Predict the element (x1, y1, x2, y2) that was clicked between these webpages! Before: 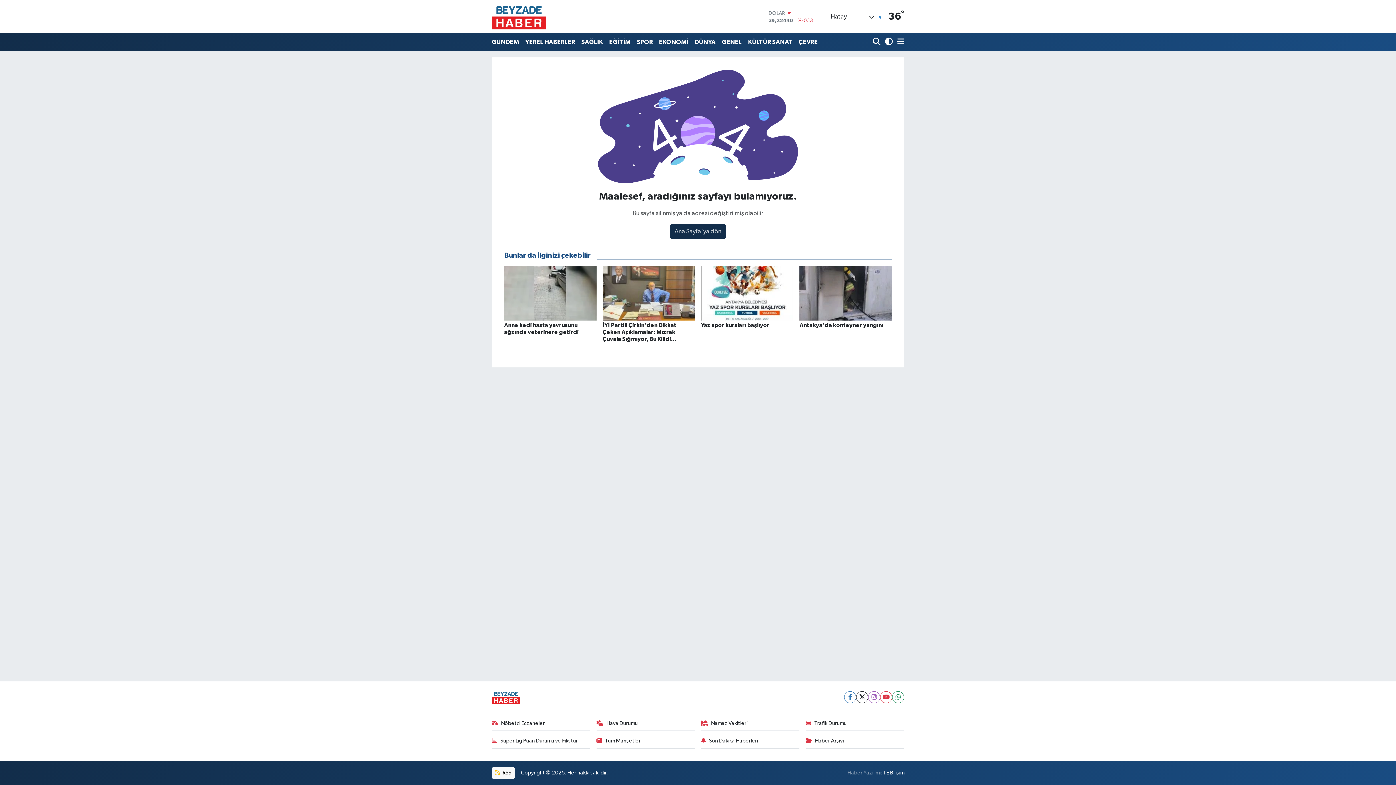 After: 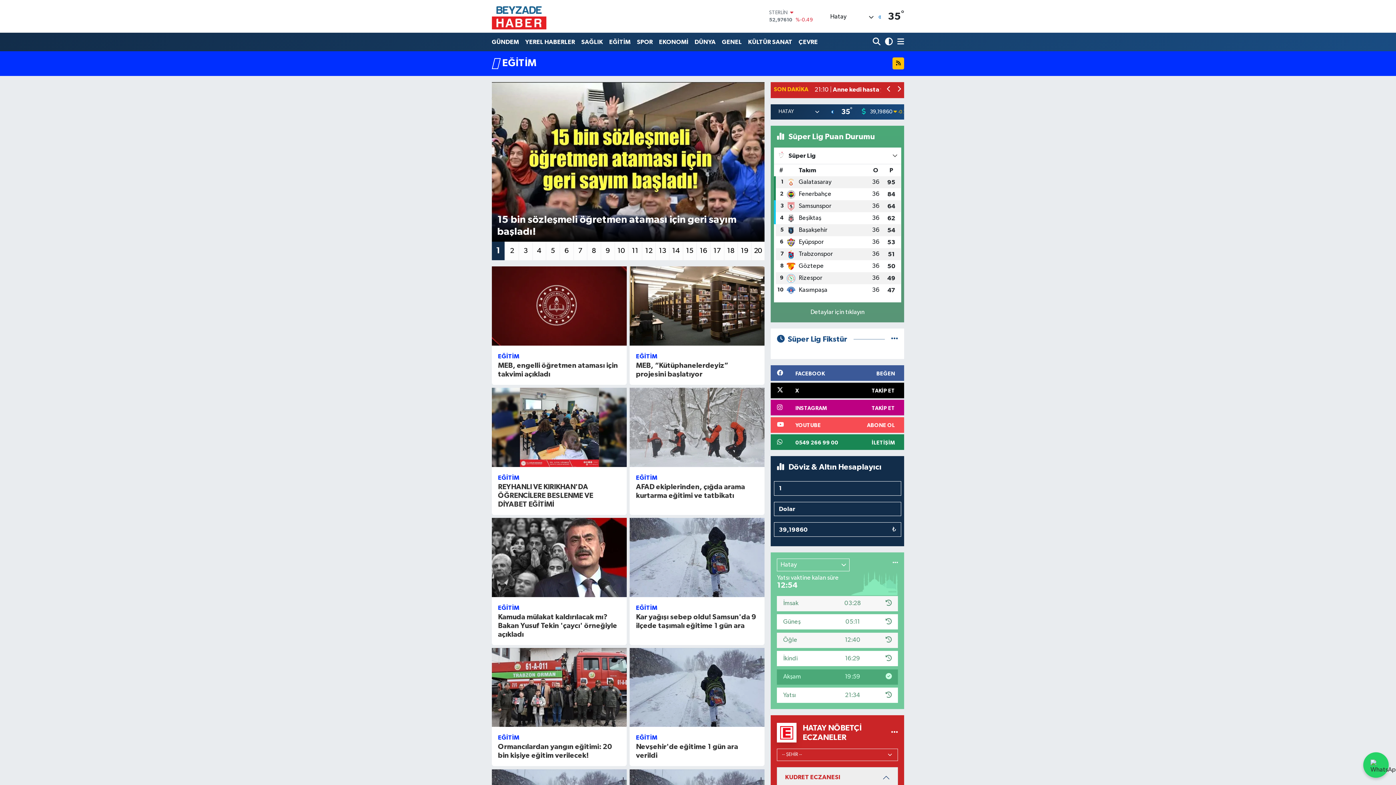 Action: bbox: (606, 34, 633, 49) label: EĞİTİM